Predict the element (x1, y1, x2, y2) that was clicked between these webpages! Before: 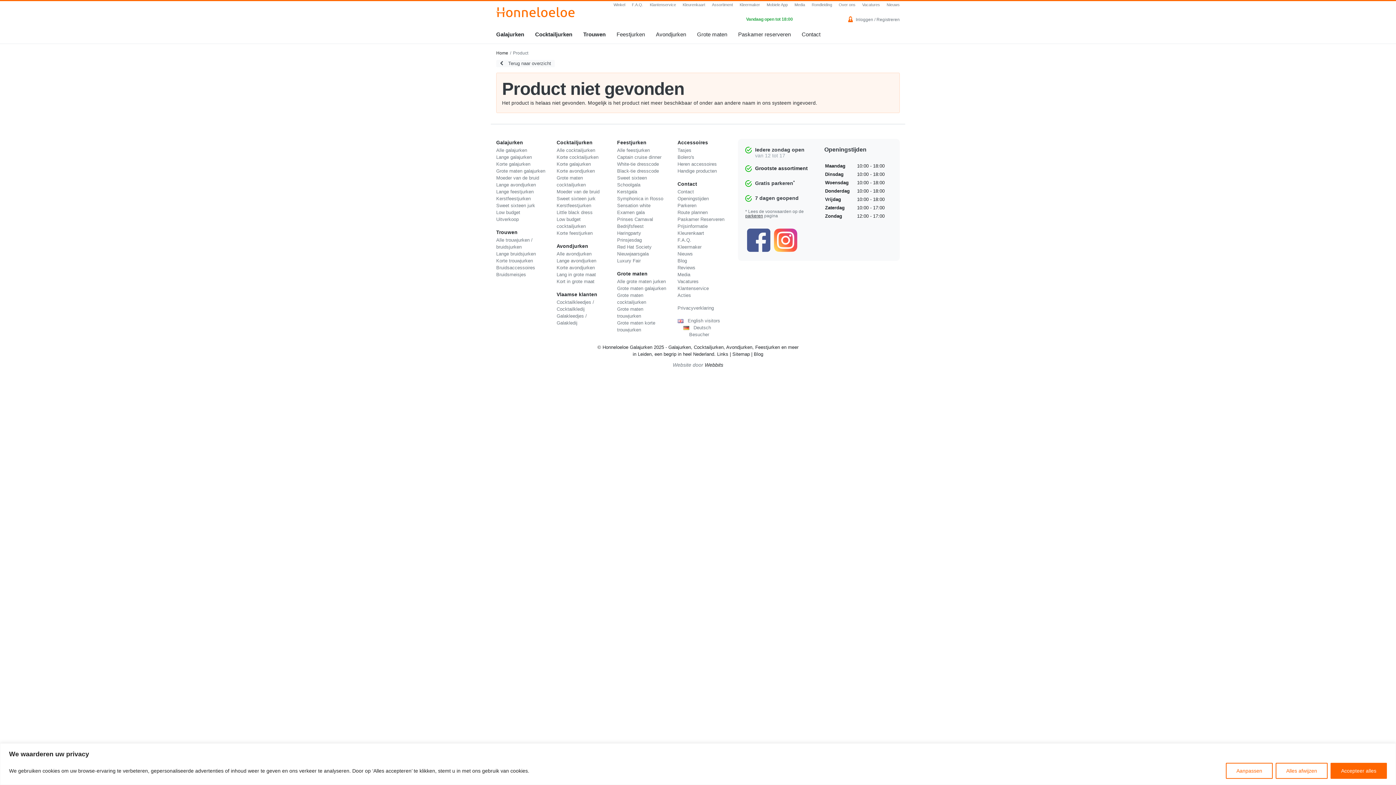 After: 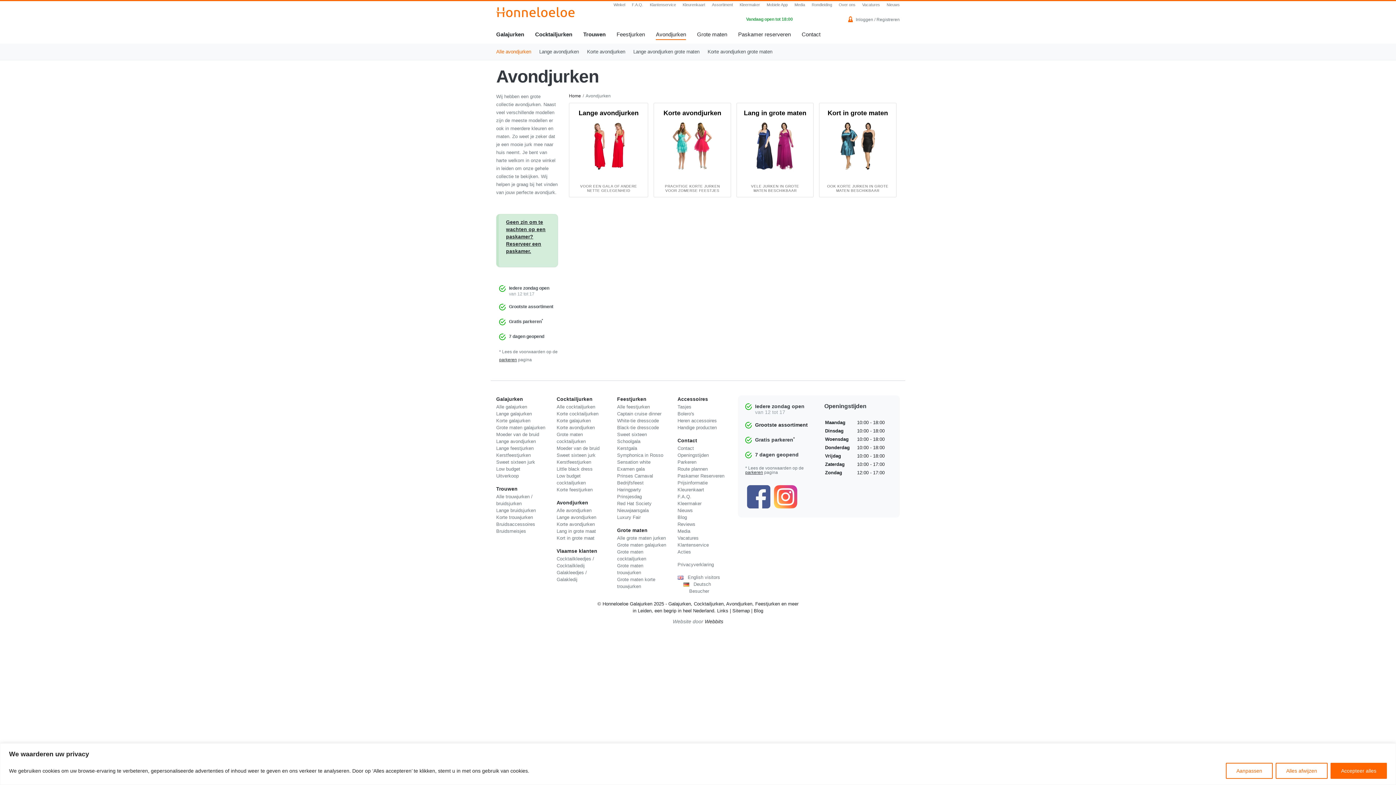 Action: label: Alle avondjurken bbox: (556, 251, 591, 256)